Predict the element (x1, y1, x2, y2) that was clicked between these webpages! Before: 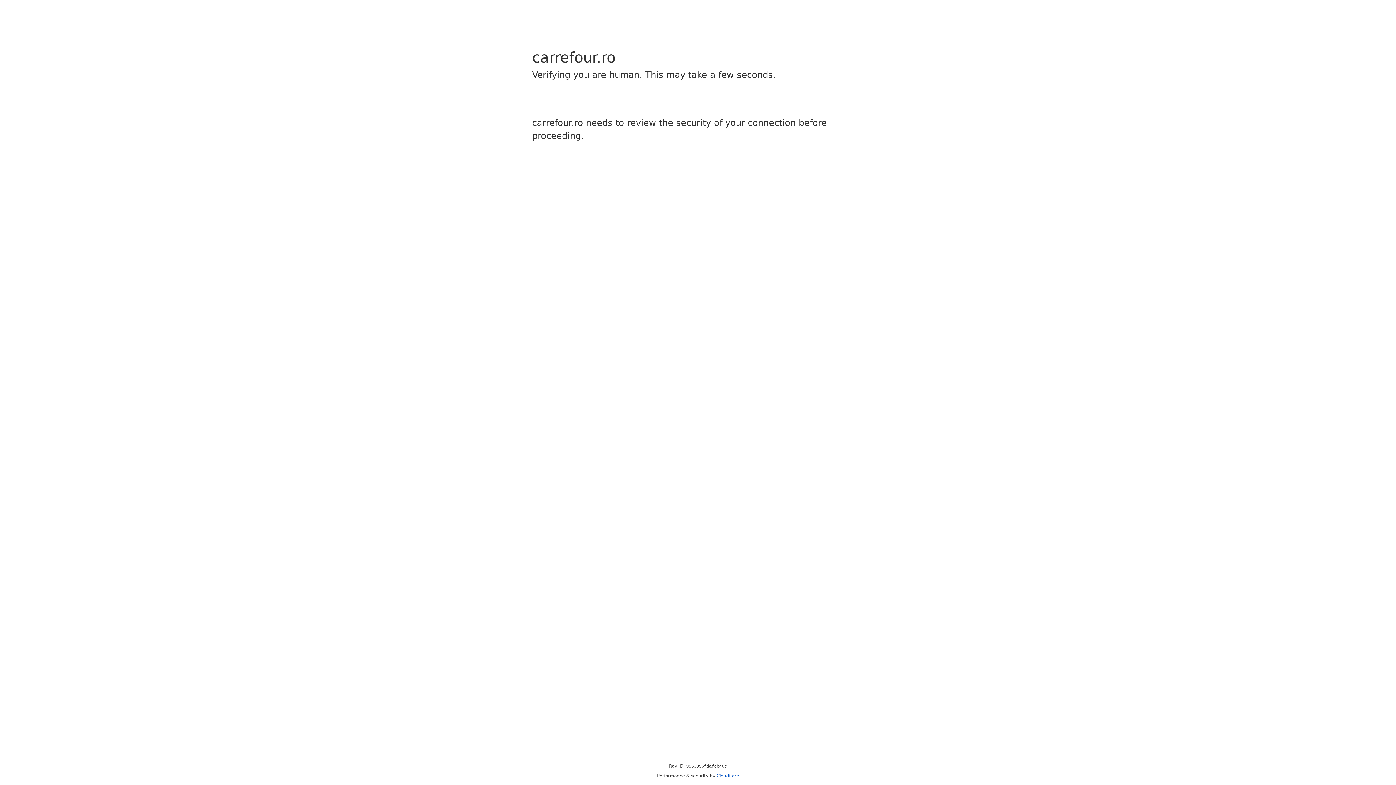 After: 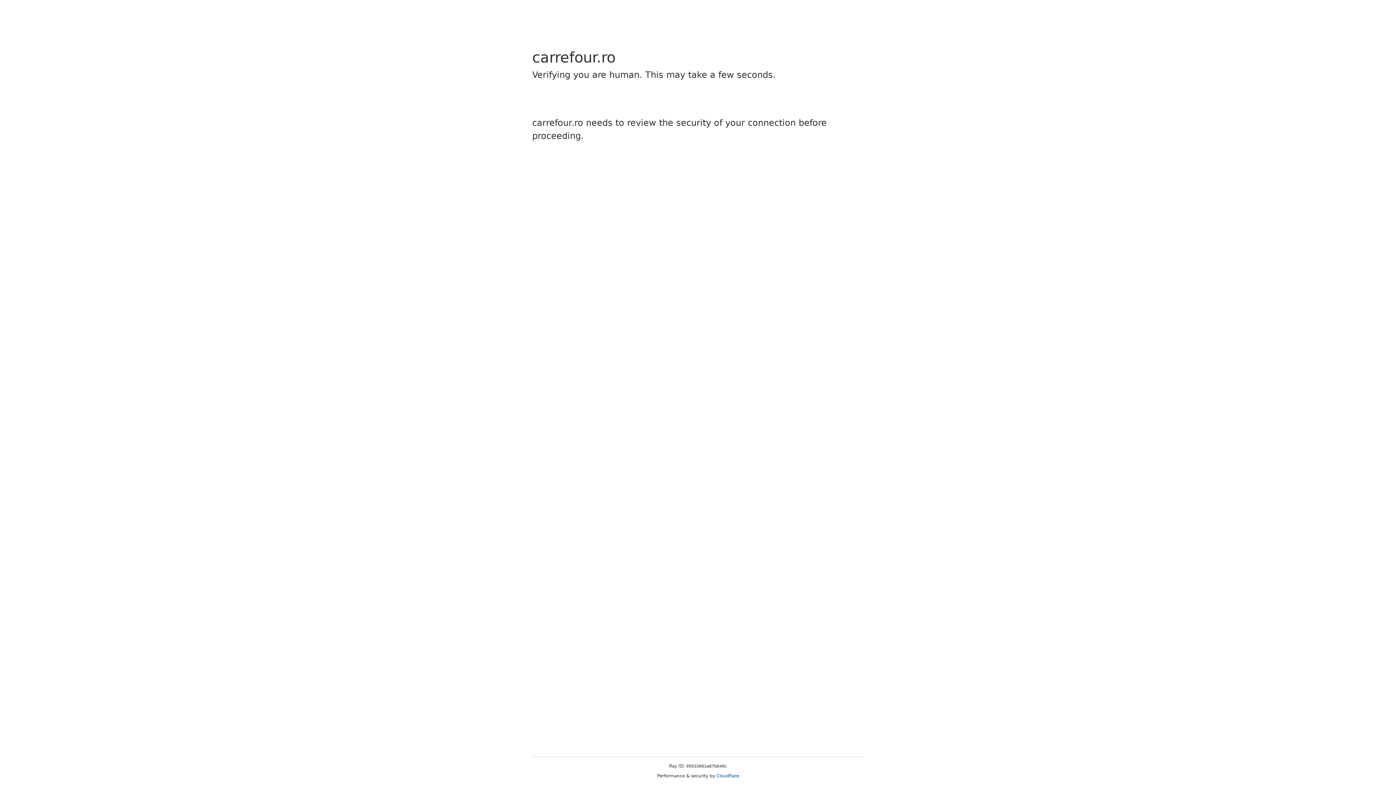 Action: bbox: (716, 773, 739, 778) label: Cloudflare